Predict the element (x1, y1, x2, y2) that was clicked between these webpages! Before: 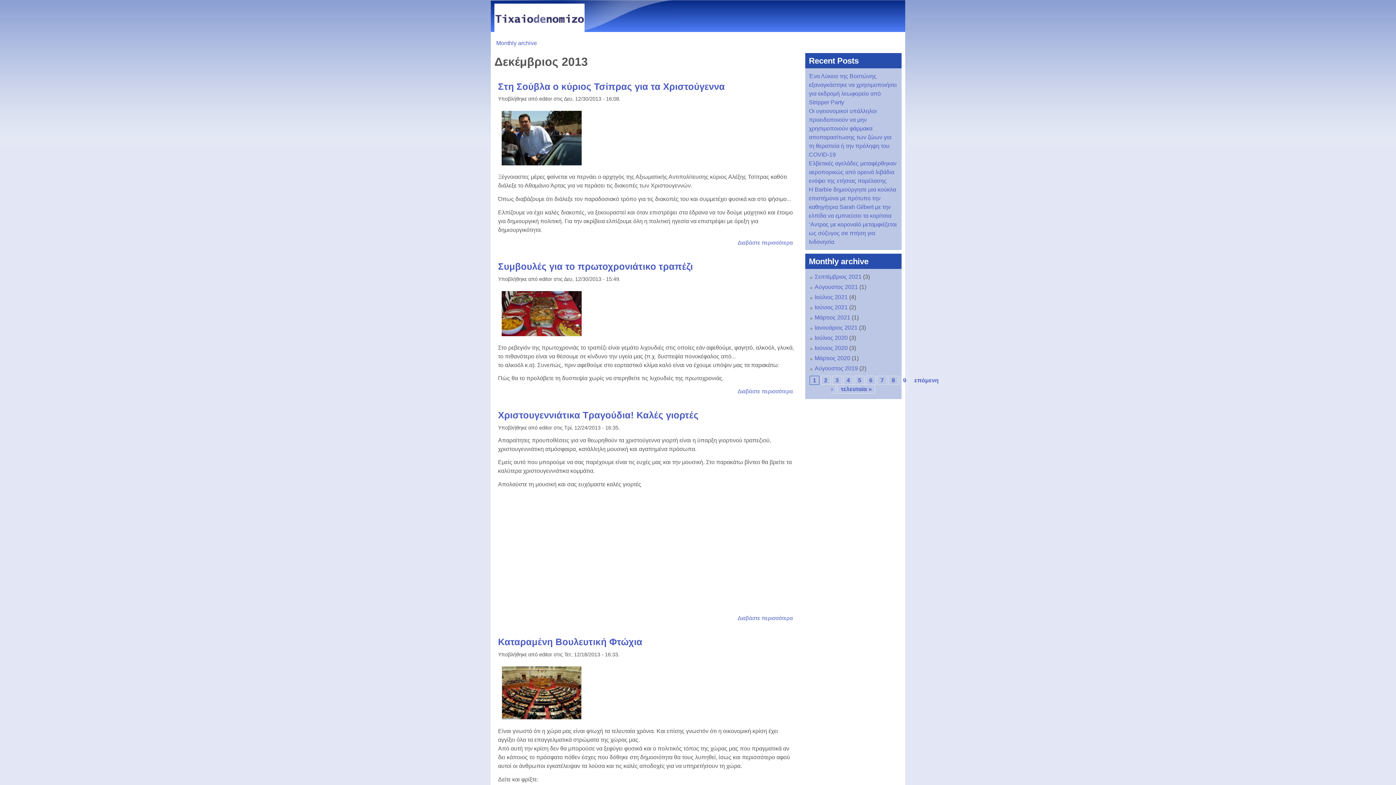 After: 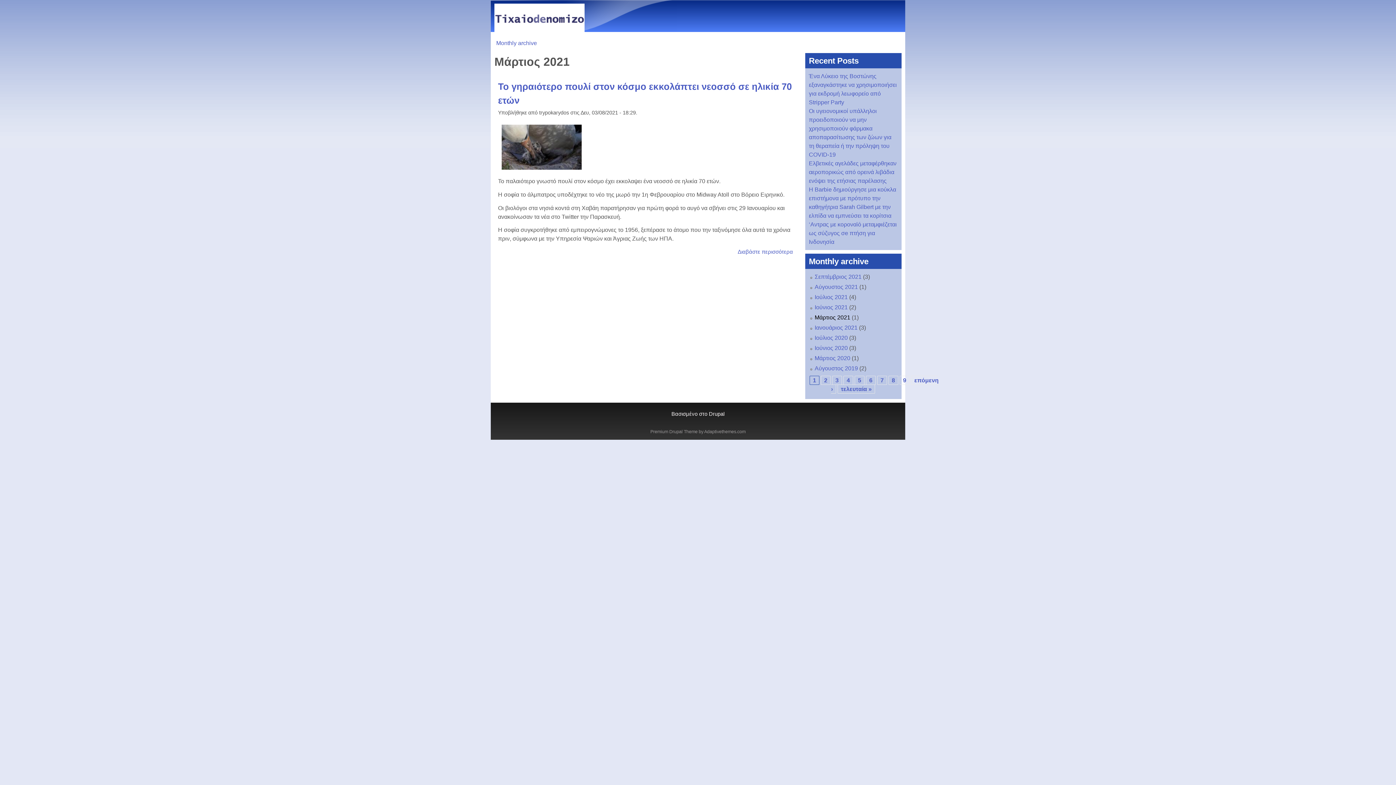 Action: bbox: (814, 314, 850, 320) label: Μάρτιος 2021